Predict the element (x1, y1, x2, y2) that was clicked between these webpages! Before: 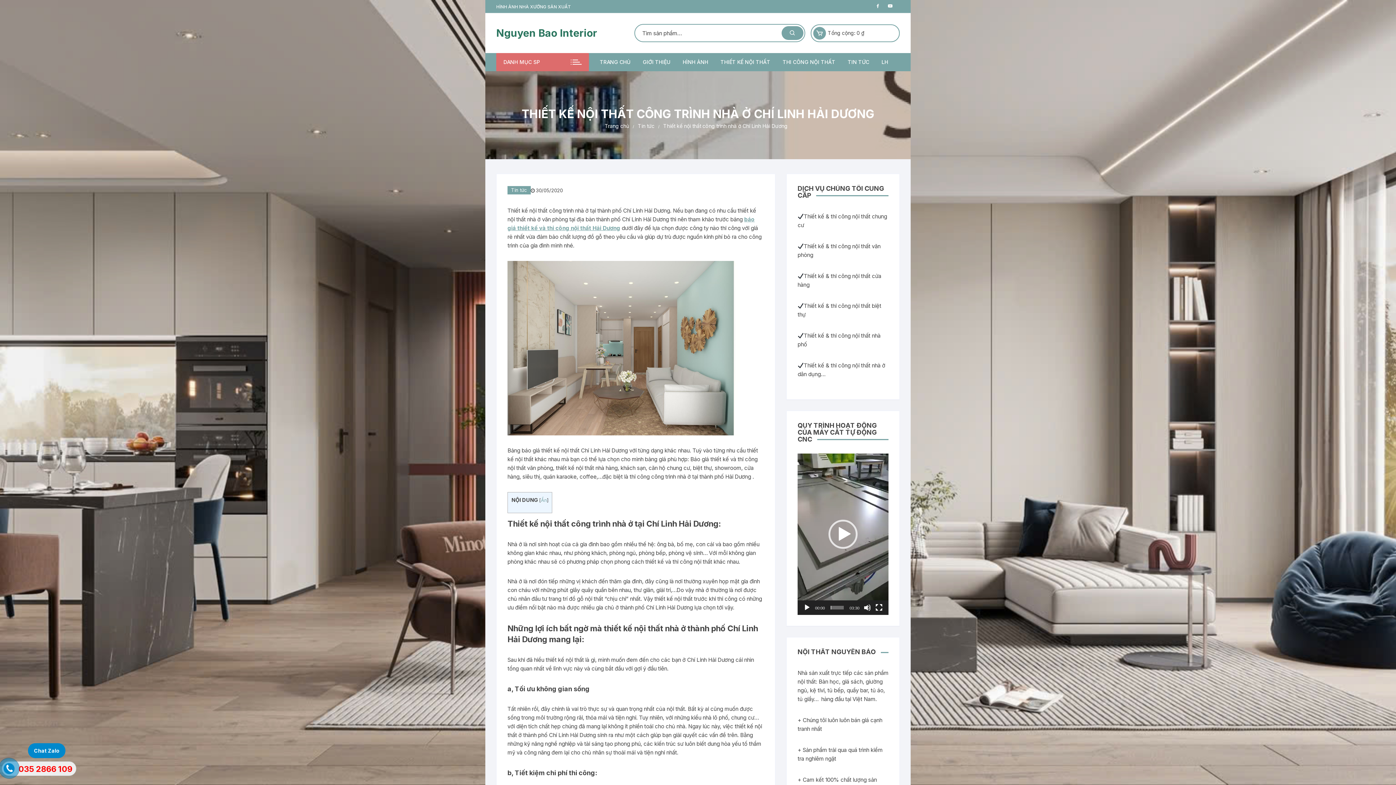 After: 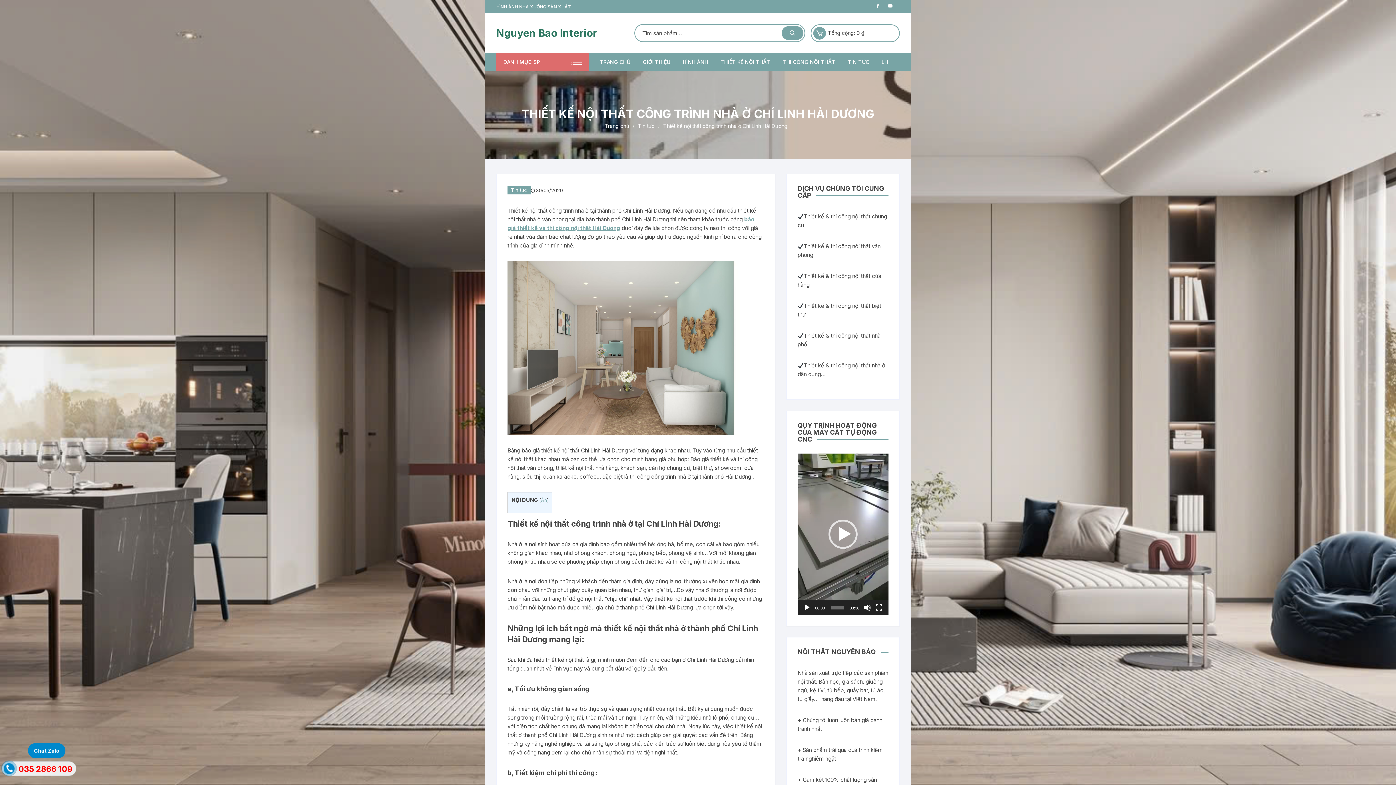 Action: label: DANH MỤC SP bbox: (496, 53, 589, 71)